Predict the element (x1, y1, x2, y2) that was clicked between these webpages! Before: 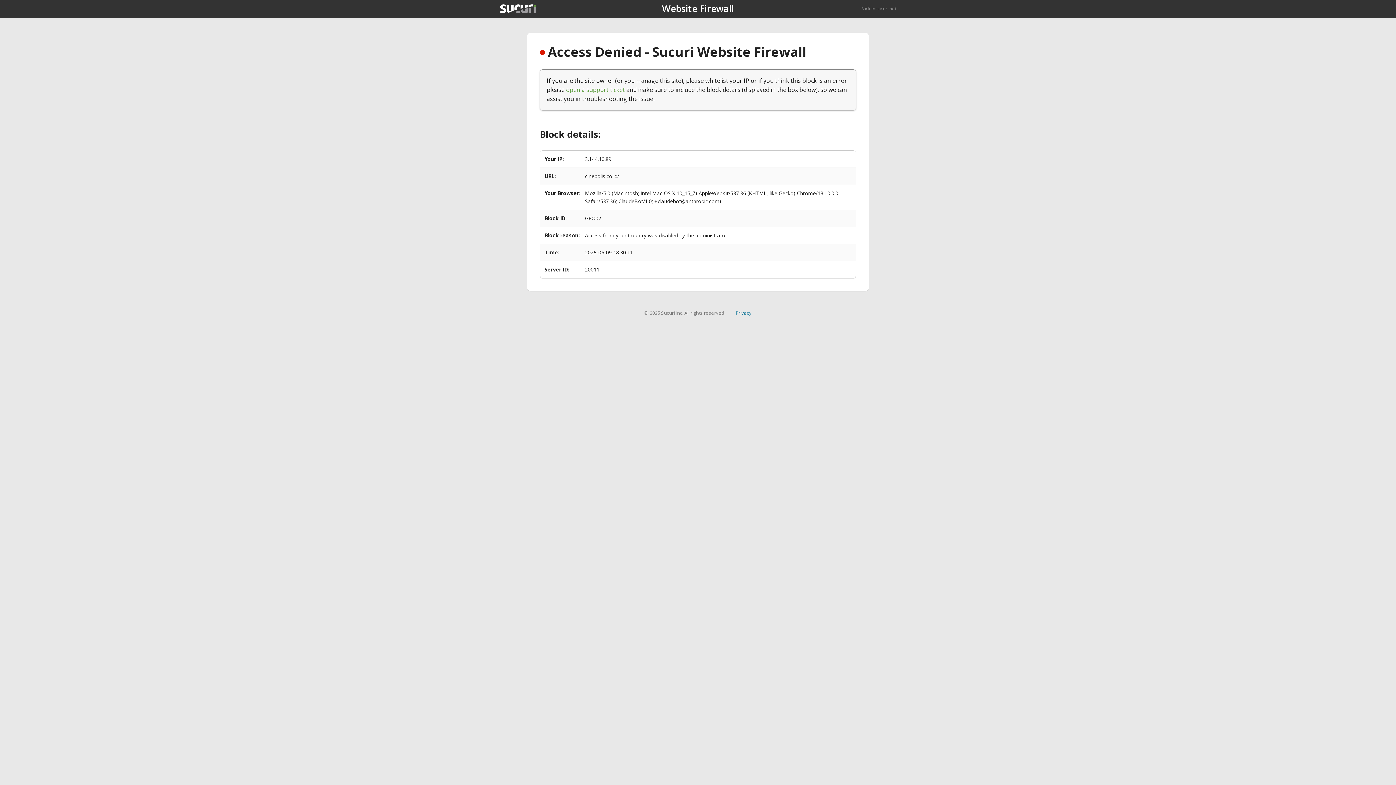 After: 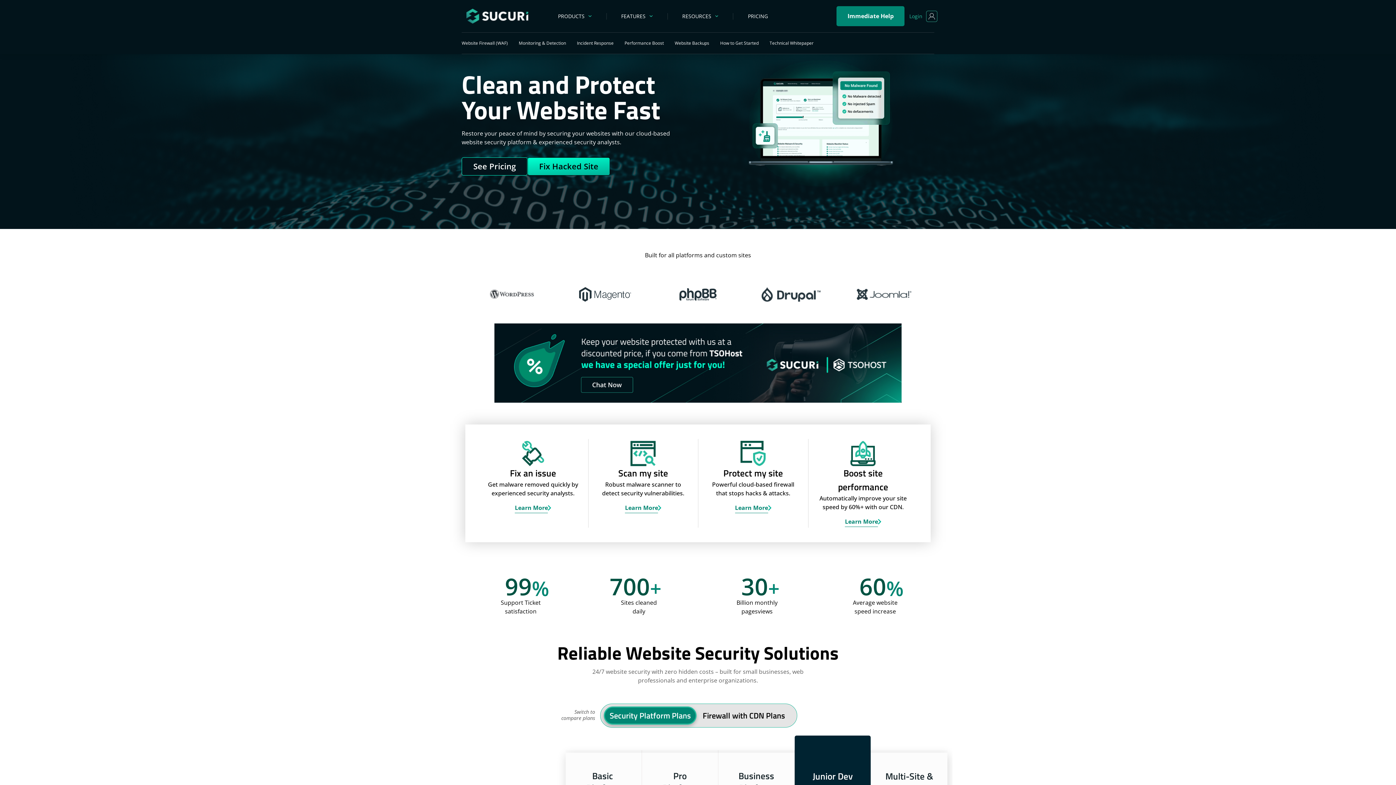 Action: bbox: (500, 4, 536, 13)